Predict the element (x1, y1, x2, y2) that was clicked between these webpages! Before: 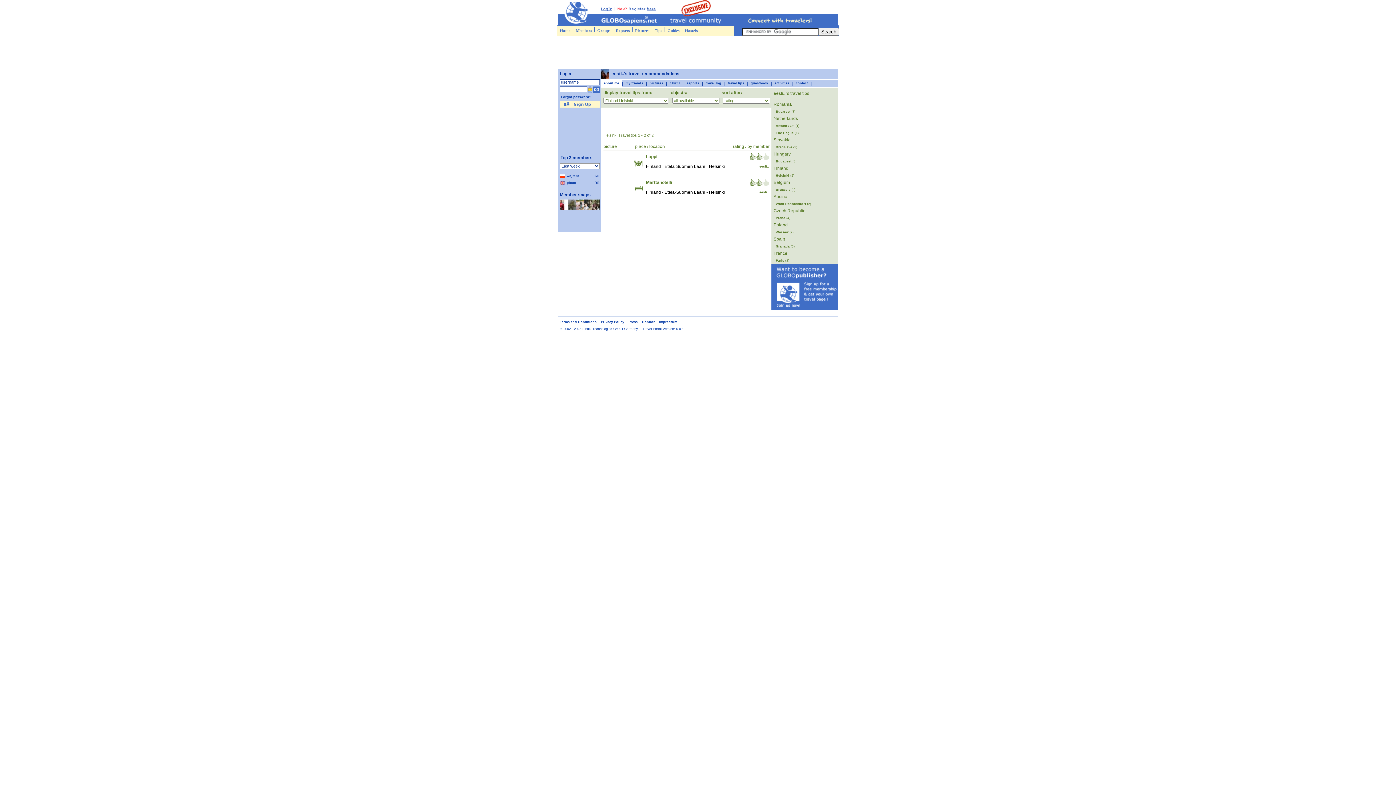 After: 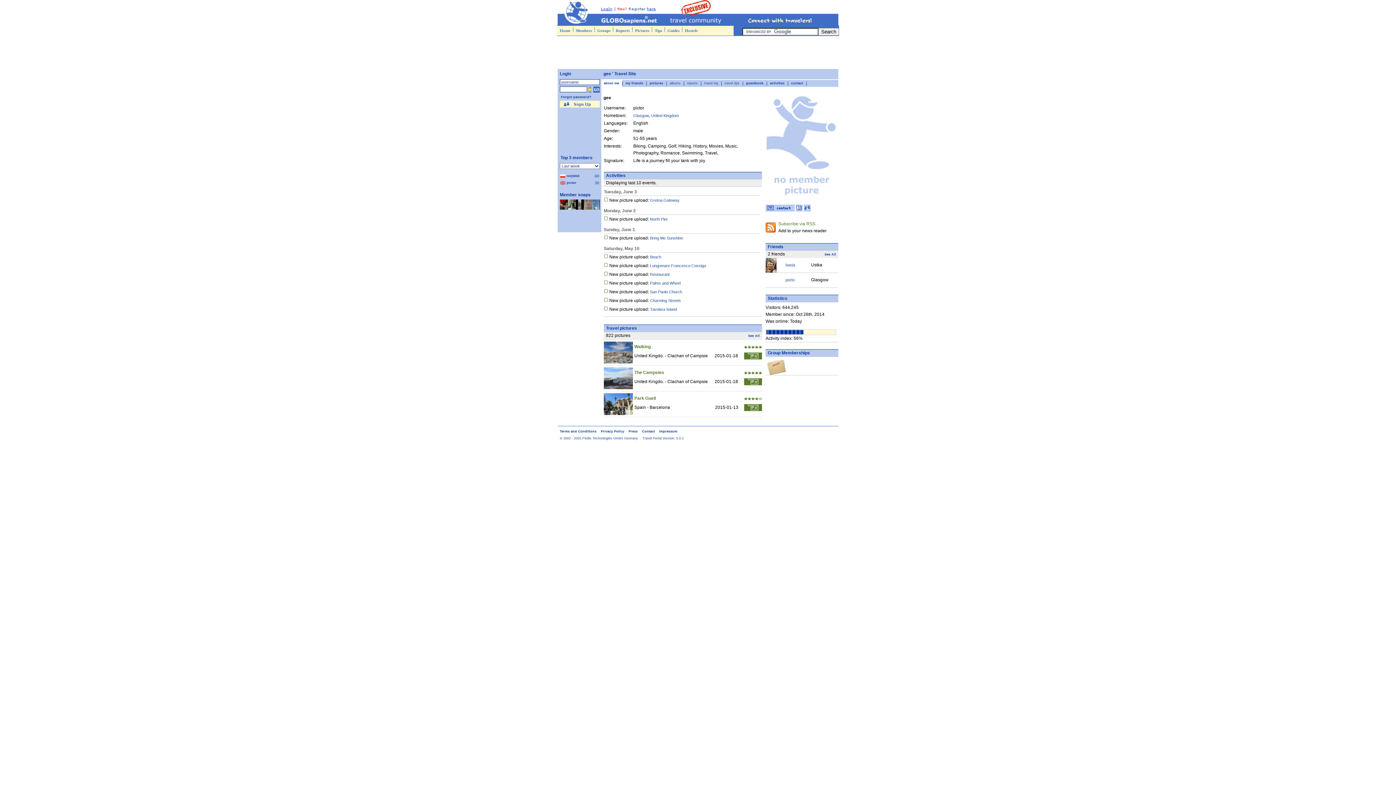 Action: label: pictor bbox: (566, 181, 576, 184)